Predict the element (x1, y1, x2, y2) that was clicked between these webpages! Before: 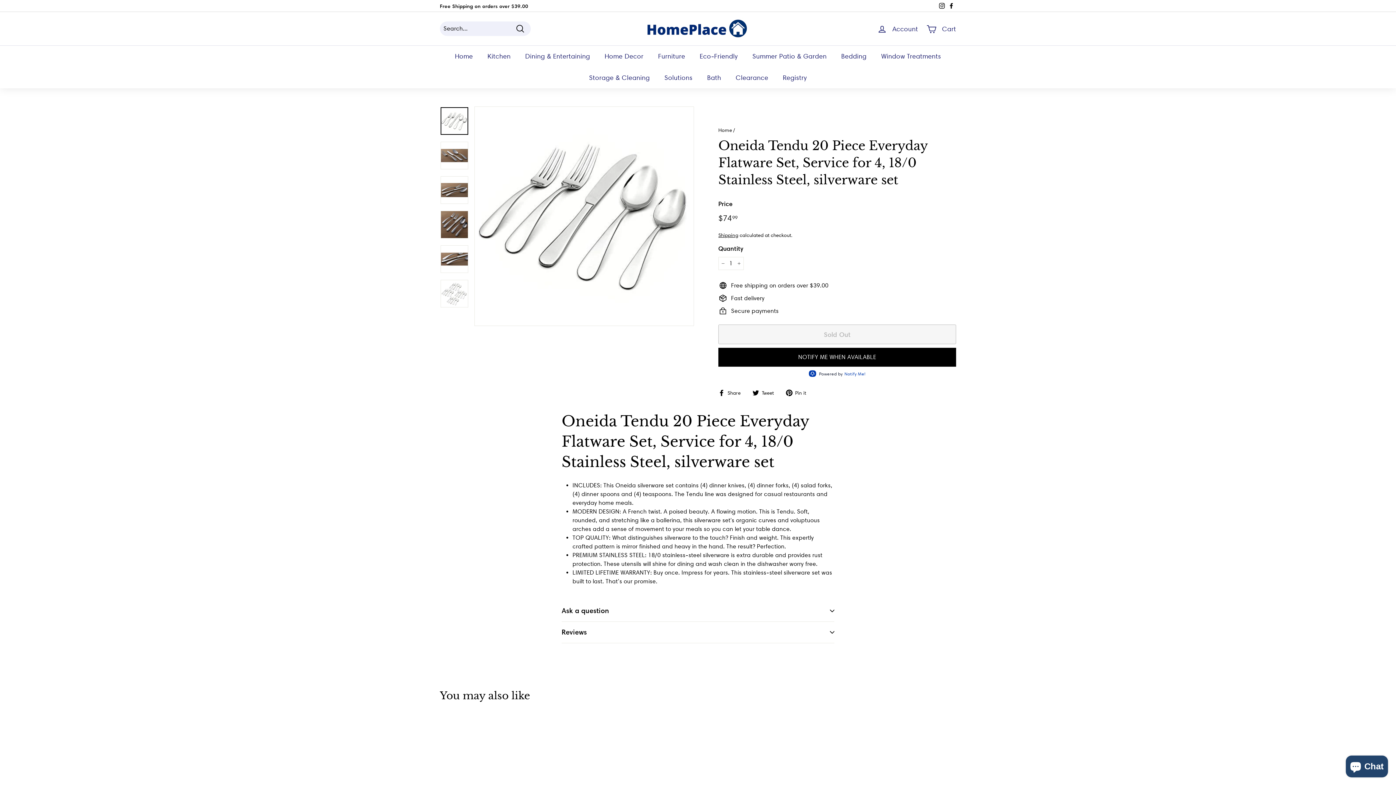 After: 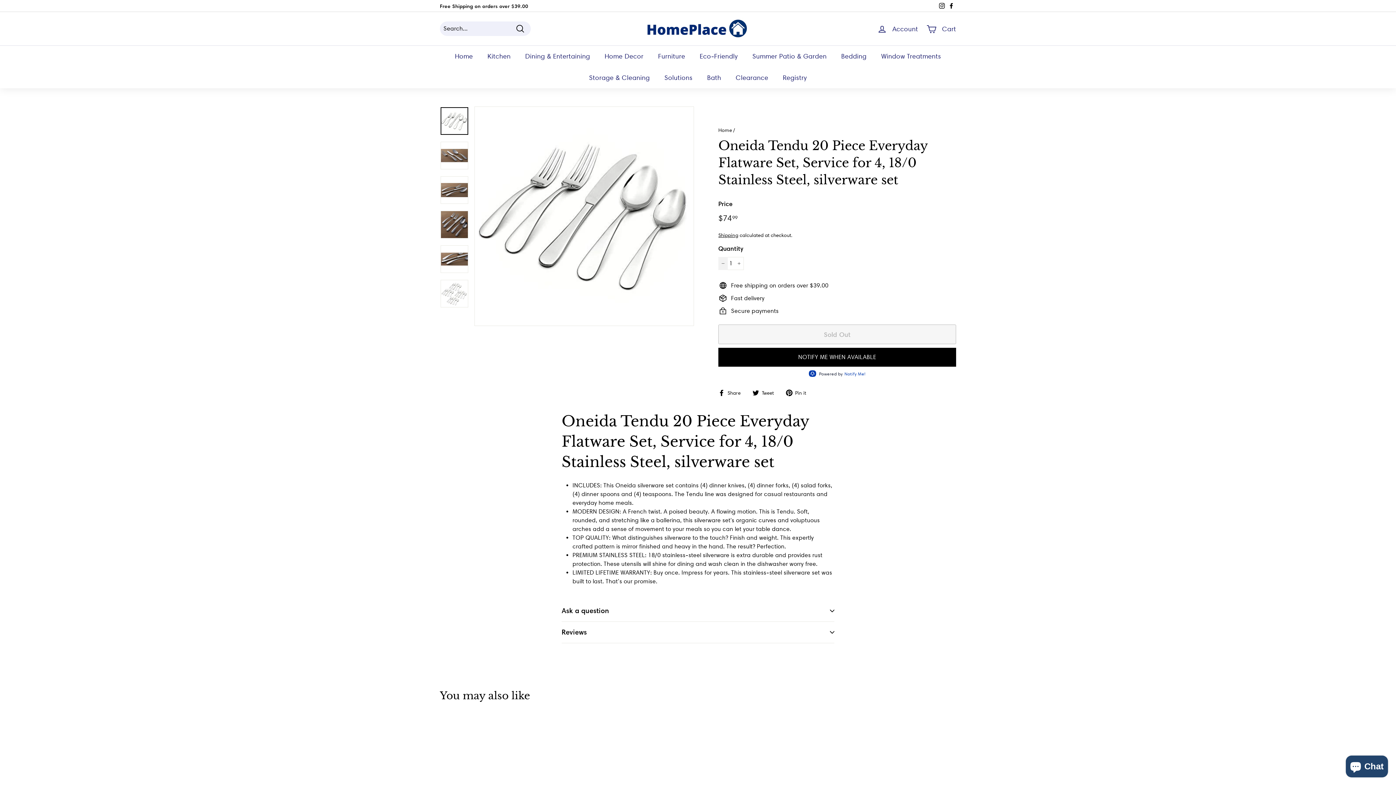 Action: label: Reduce item quantity by one bbox: (718, 257, 728, 270)